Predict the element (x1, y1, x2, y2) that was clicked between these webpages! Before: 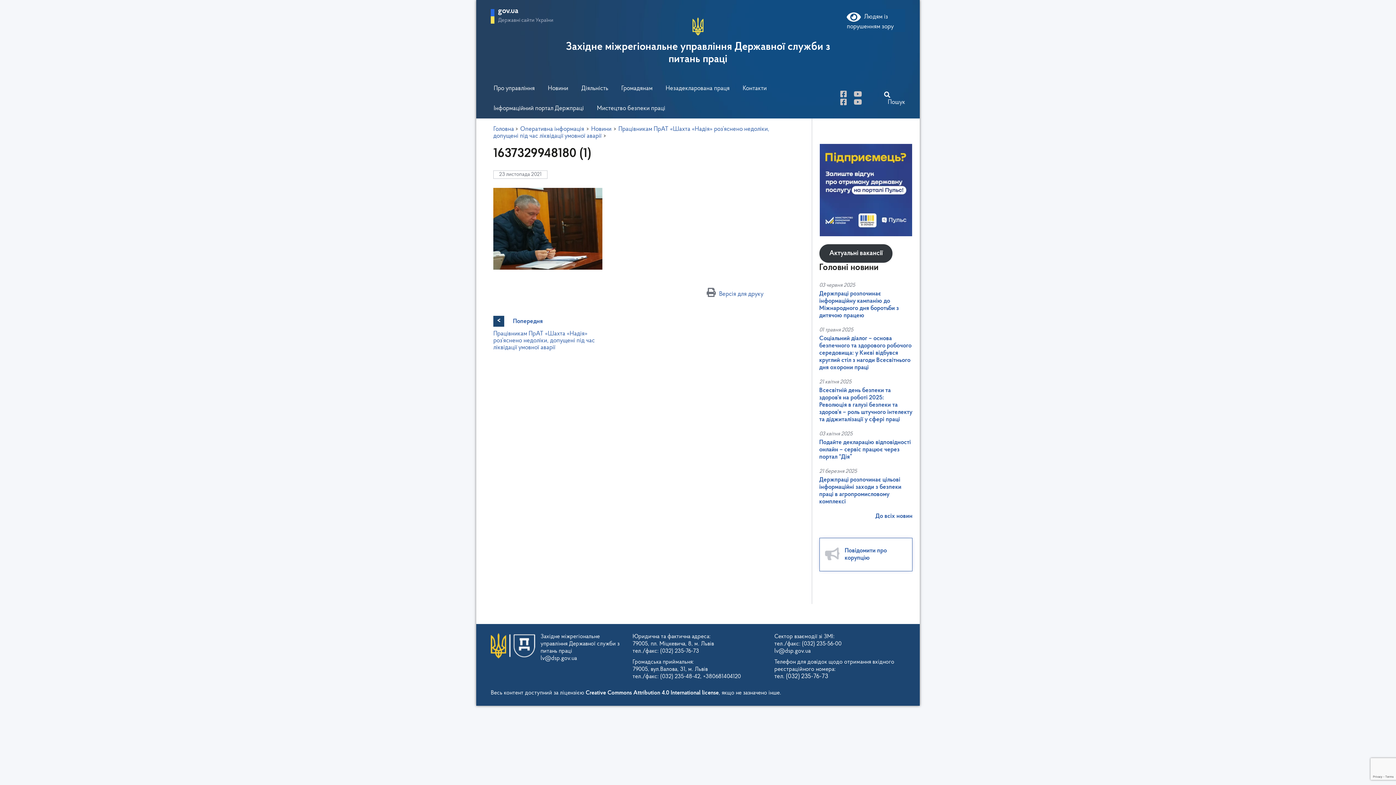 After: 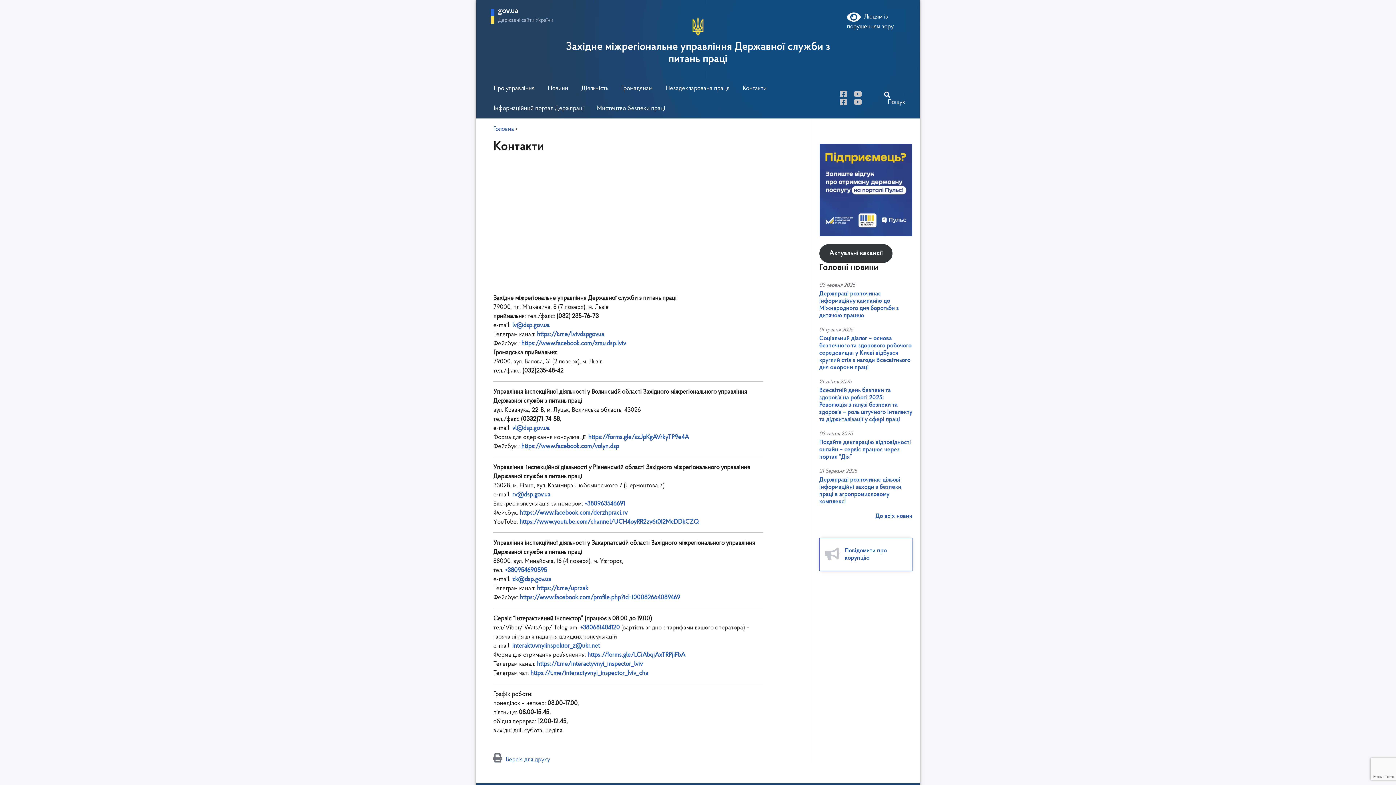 Action: label: Контакти bbox: (736, 78, 773, 98)